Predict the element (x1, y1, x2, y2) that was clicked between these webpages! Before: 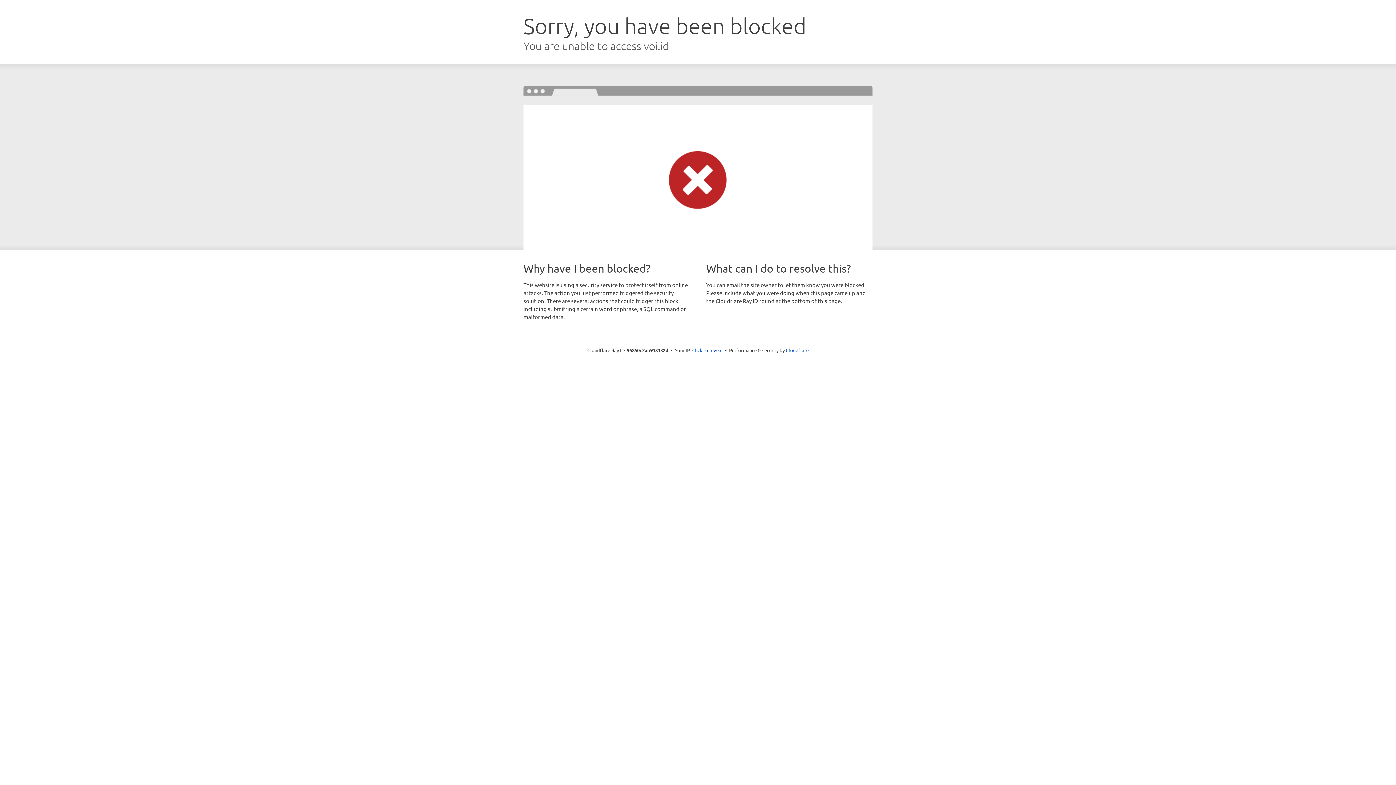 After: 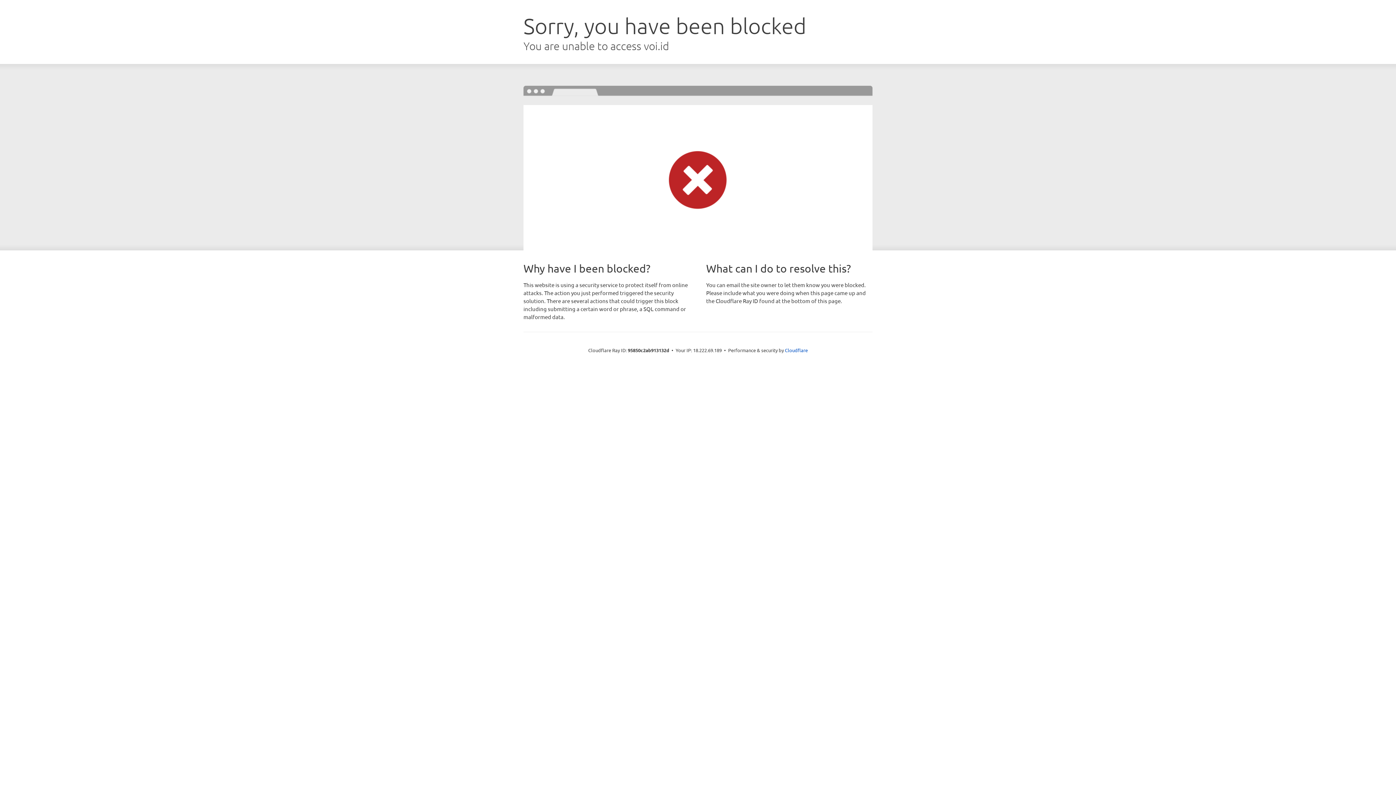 Action: label: Click to reveal bbox: (692, 346, 722, 353)